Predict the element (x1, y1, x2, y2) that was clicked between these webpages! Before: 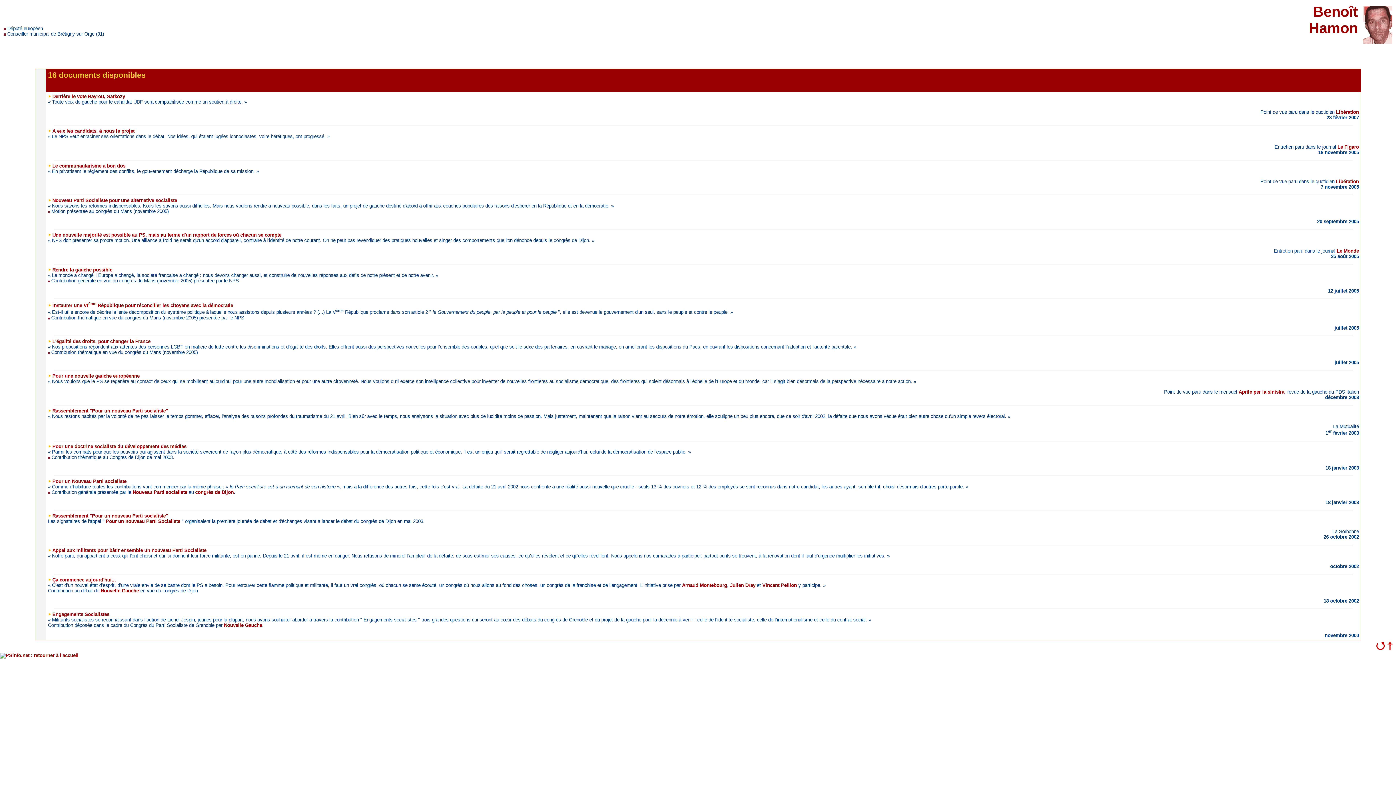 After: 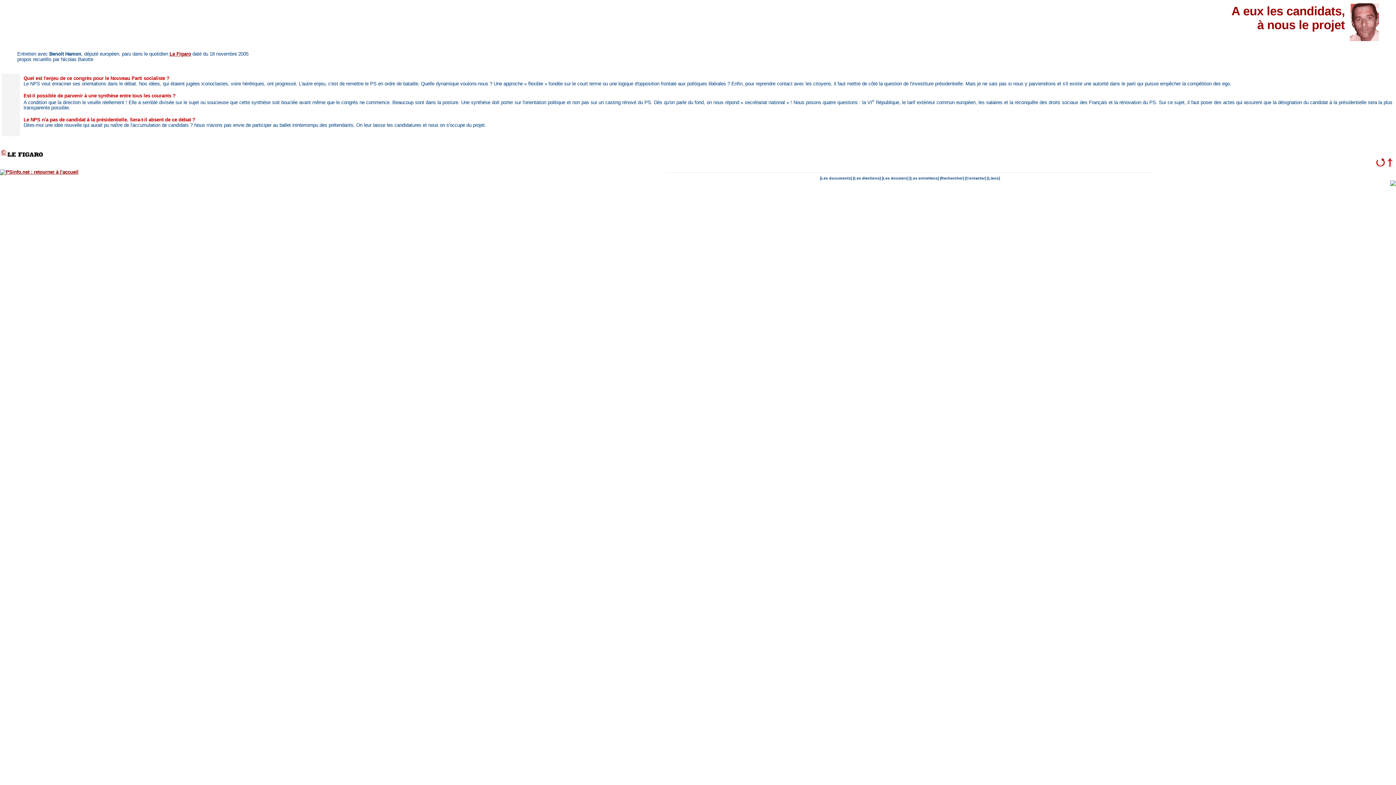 Action: bbox: (52, 128, 134, 133) label: A eux les candidats, à nous le projet